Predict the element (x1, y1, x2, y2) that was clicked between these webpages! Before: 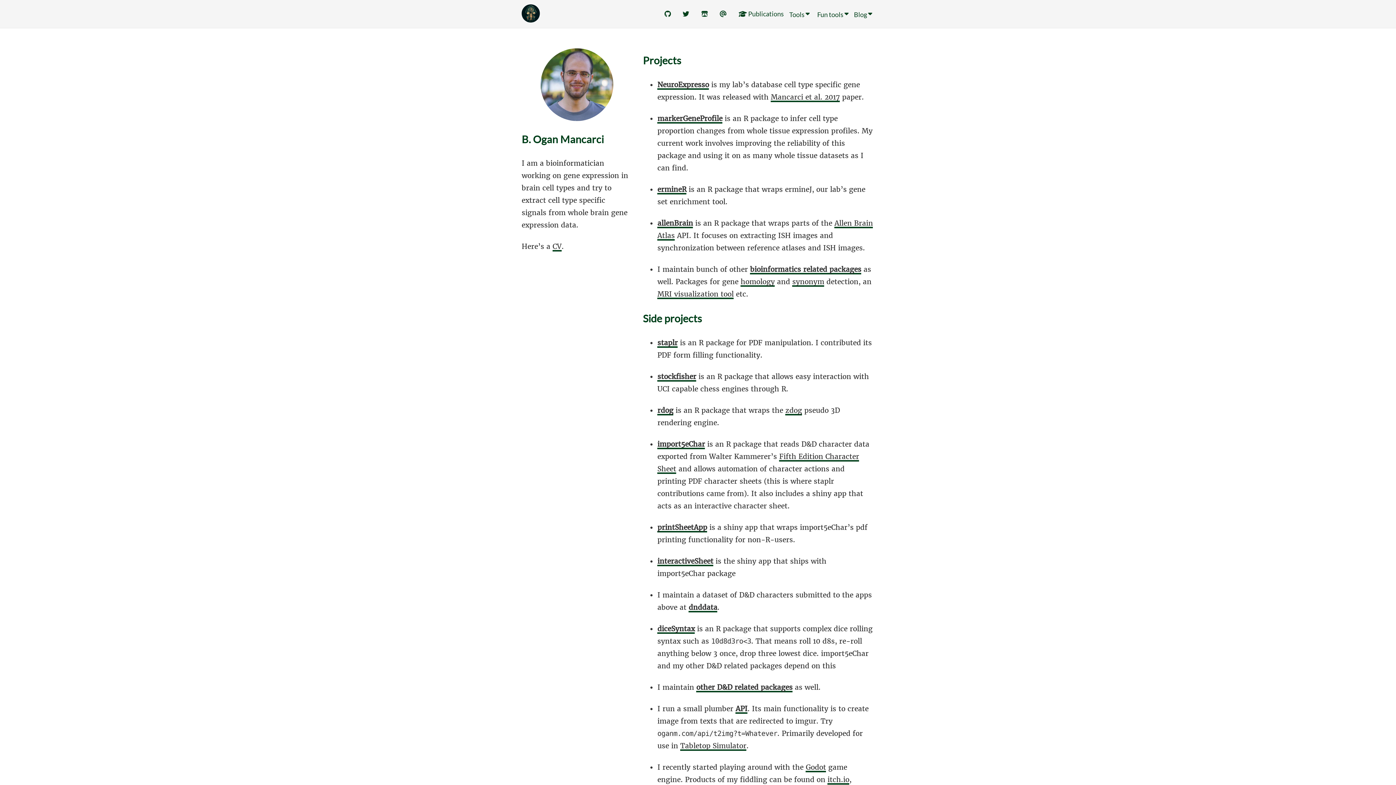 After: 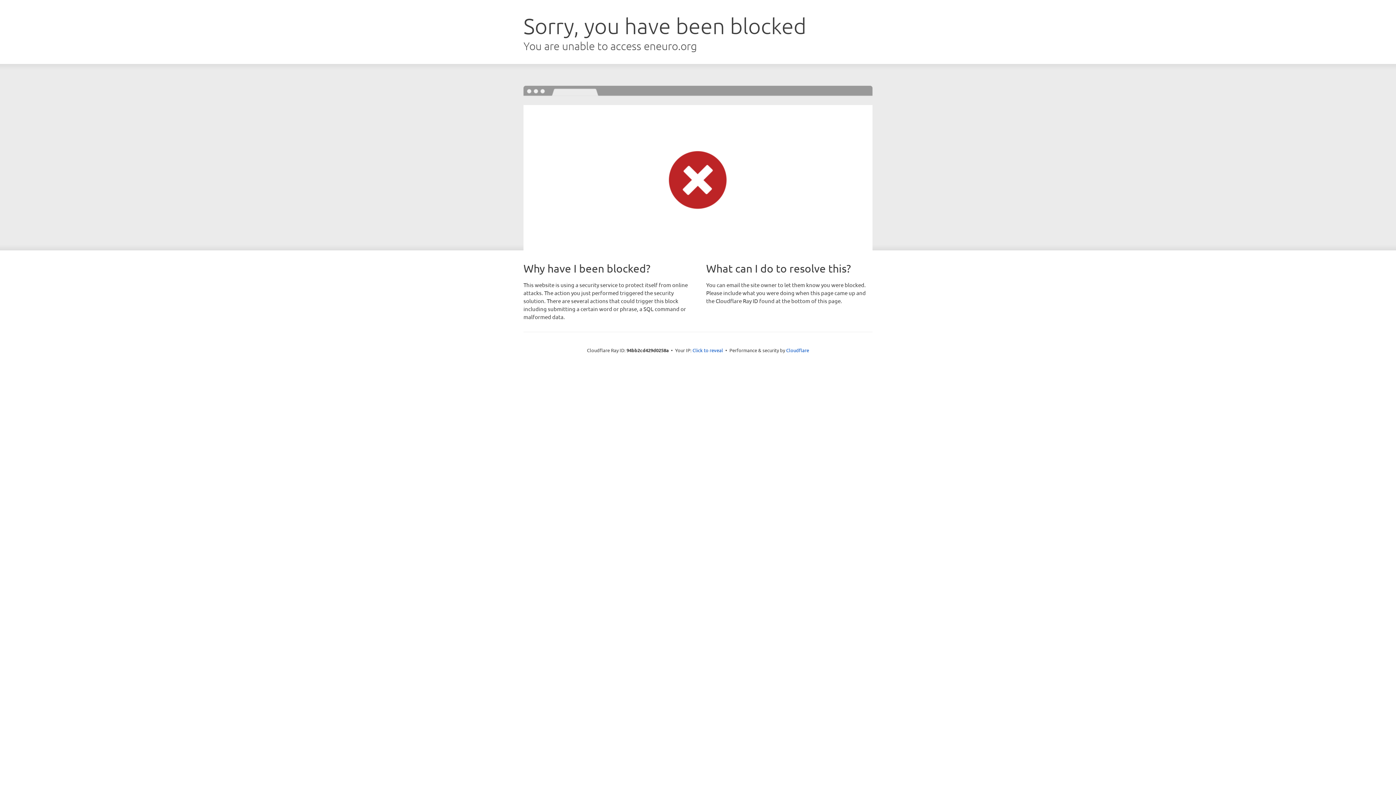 Action: bbox: (771, 92, 840, 102) label: Mancarci et al. 2017